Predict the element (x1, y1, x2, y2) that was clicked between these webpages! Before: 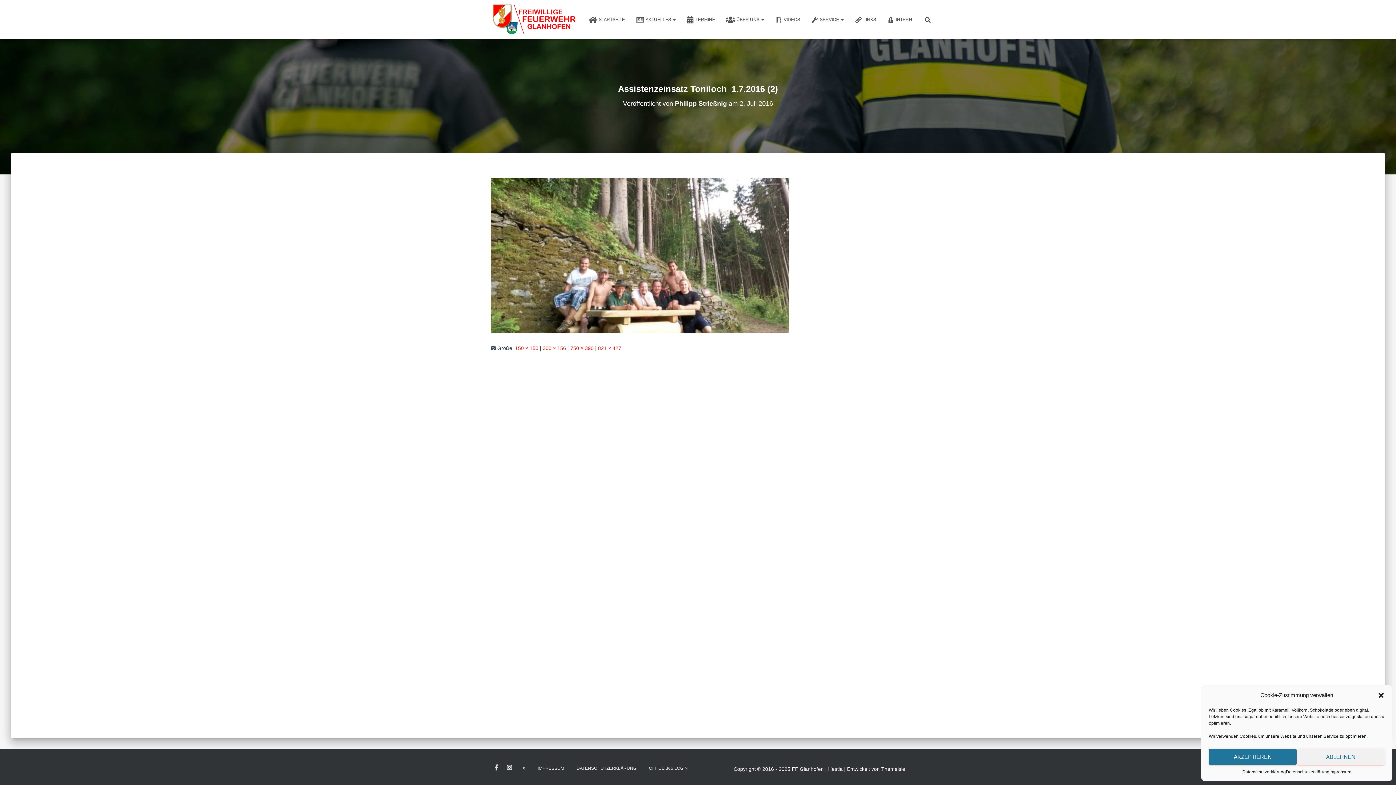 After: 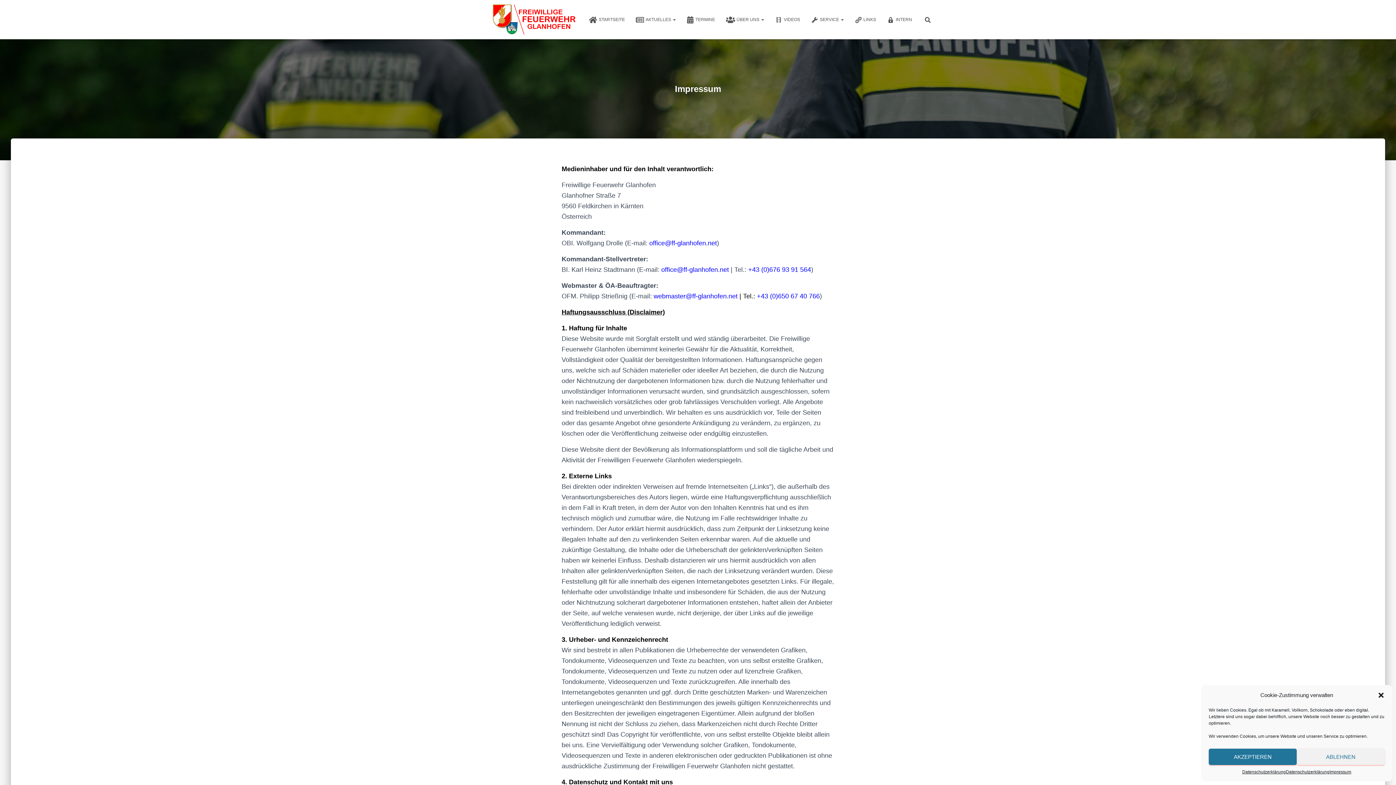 Action: bbox: (532, 760, 569, 777) label: IMPRESSUM